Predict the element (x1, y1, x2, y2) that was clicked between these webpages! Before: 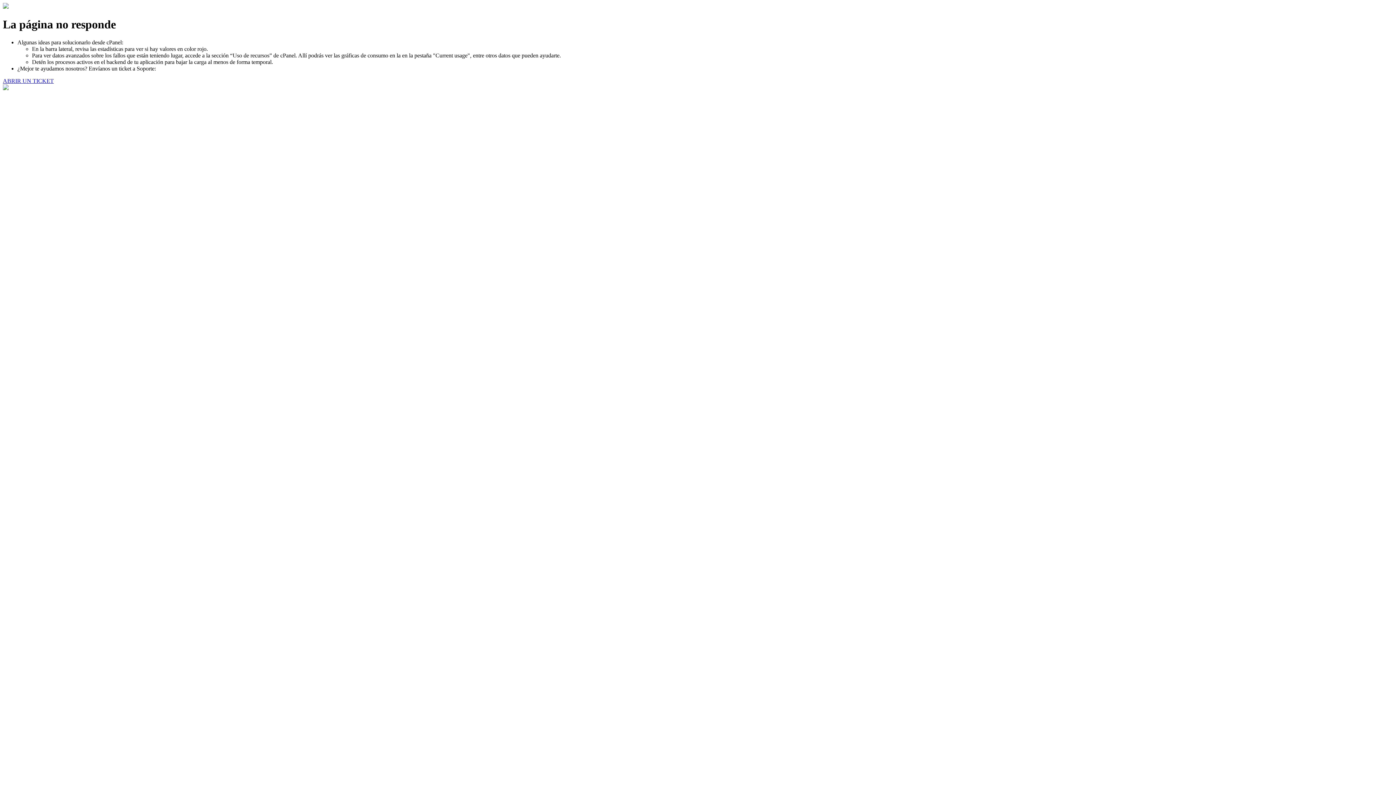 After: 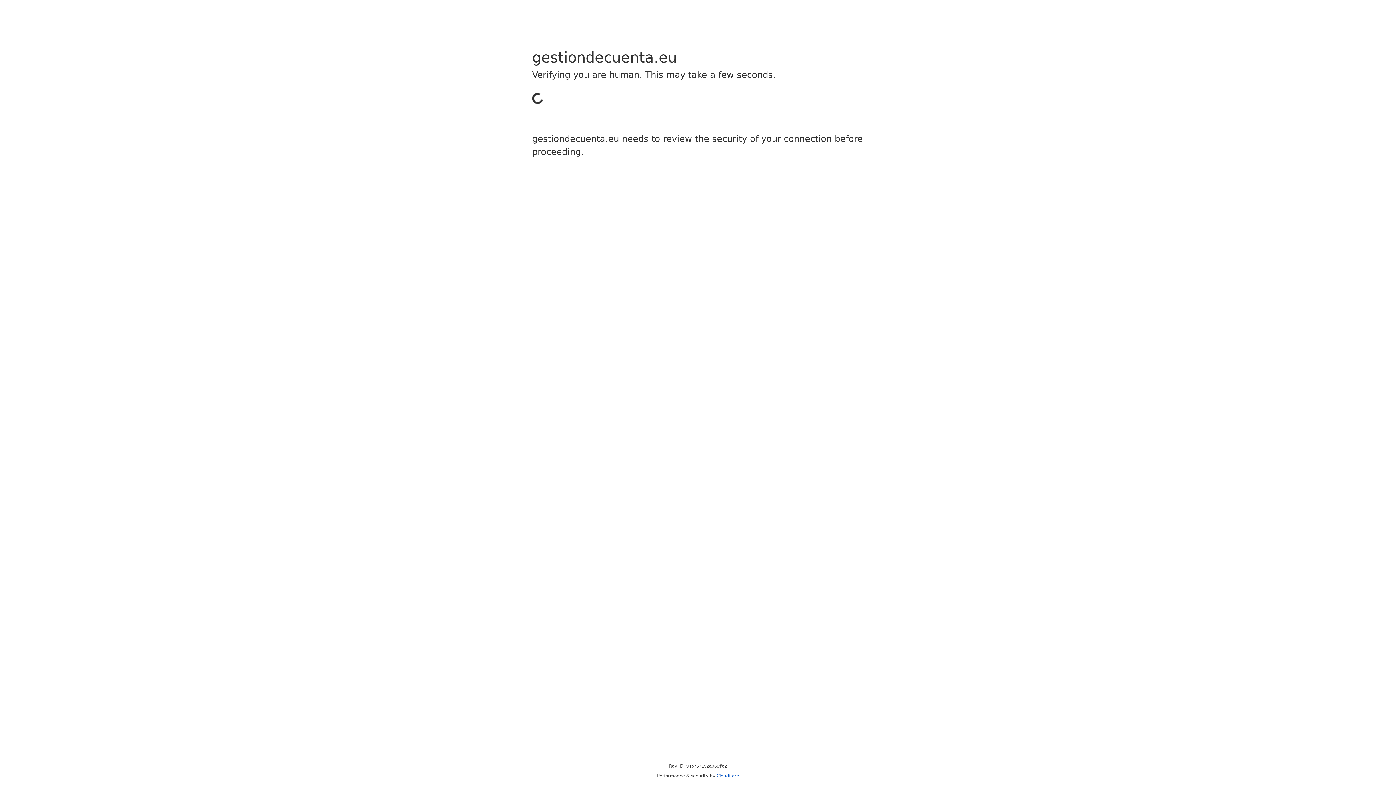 Action: label: ABRIR UN TICKET bbox: (2, 77, 53, 83)